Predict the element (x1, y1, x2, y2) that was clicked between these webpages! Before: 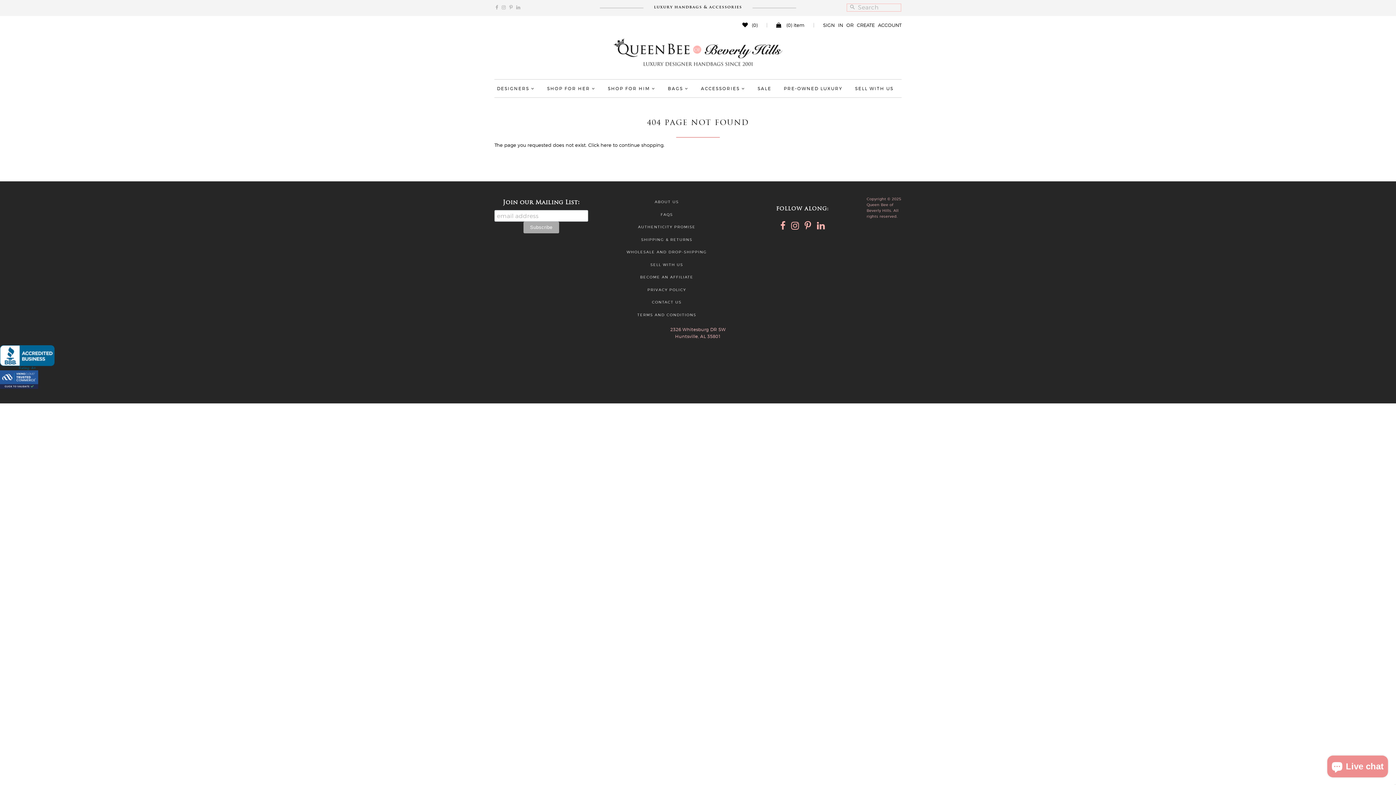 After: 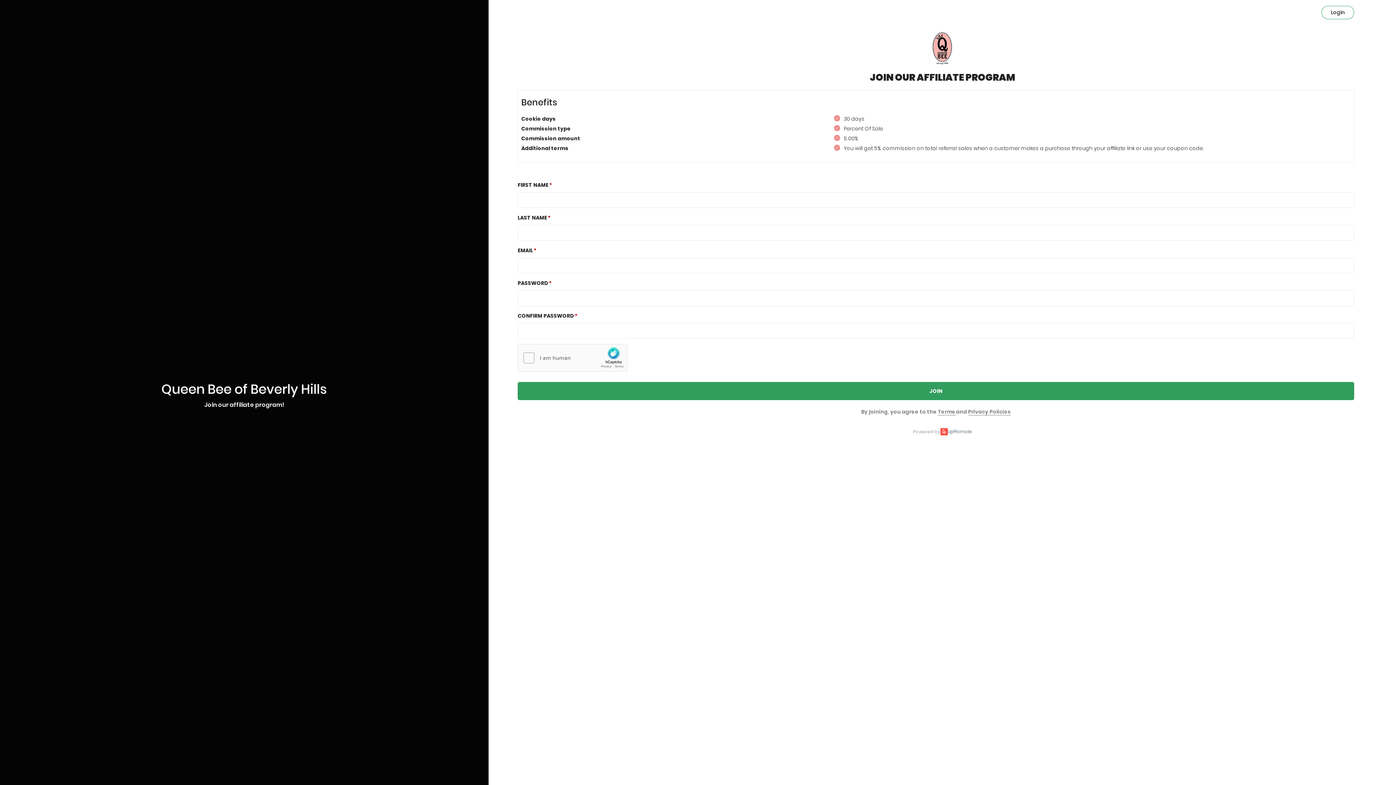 Action: bbox: (640, 274, 693, 280) label: BECOME AN AFFILIATE